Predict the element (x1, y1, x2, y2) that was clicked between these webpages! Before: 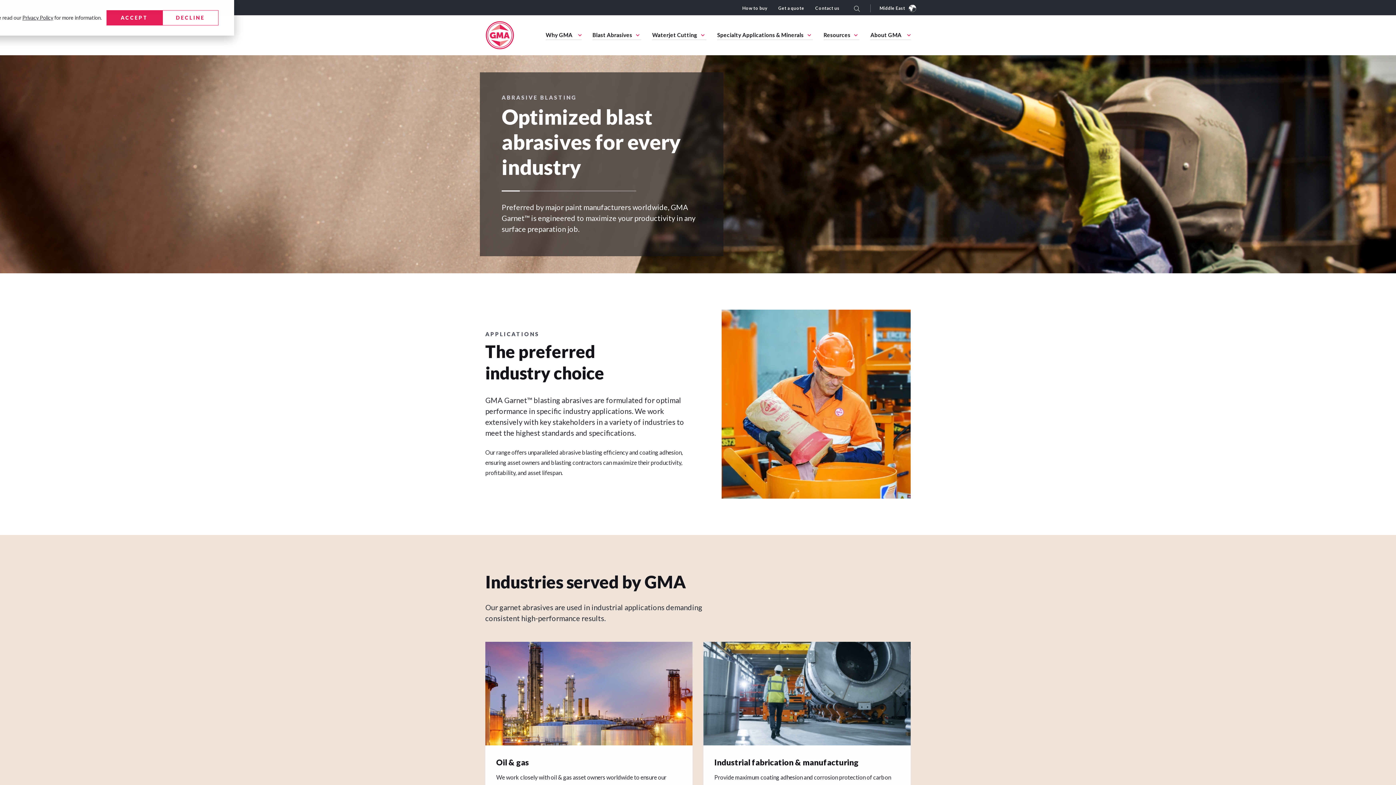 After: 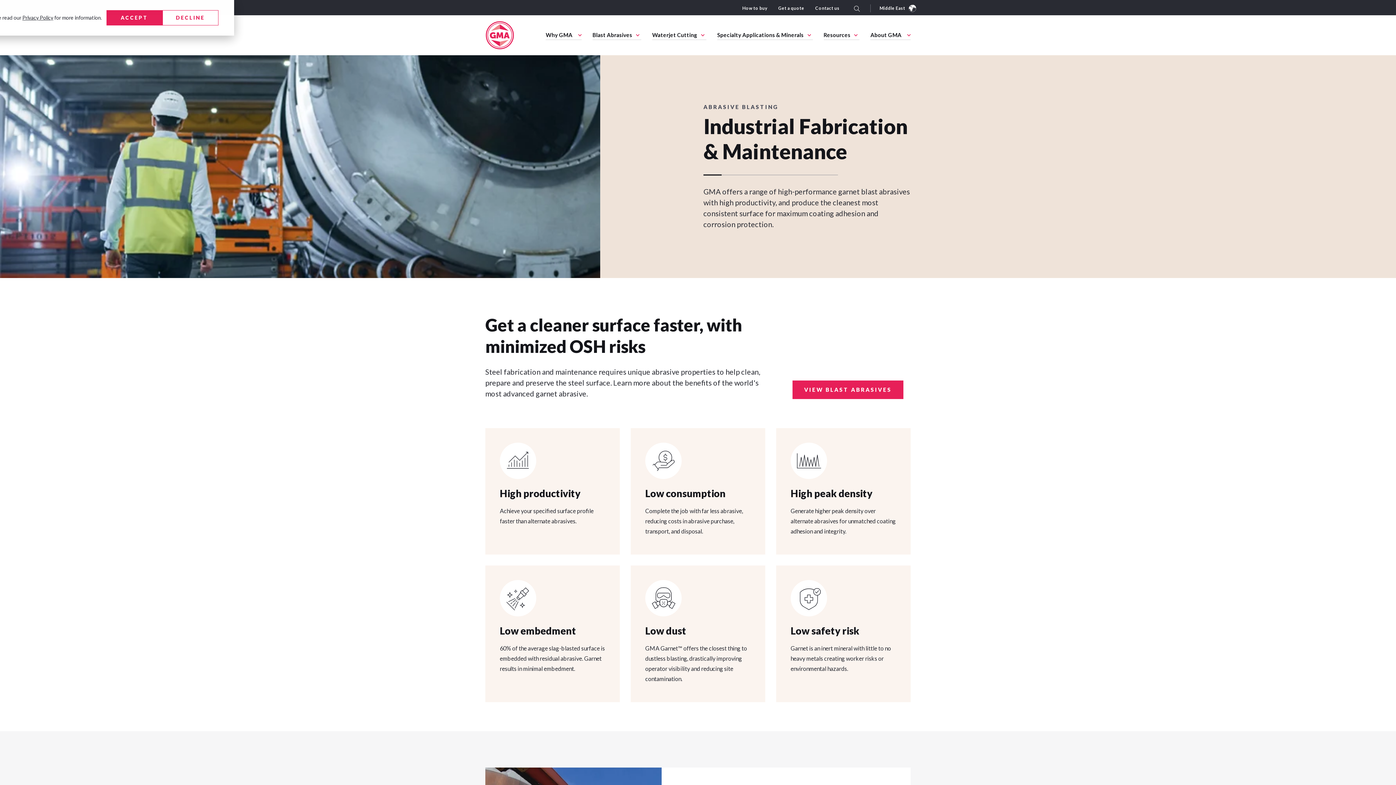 Action: bbox: (703, 642, 910, 745)